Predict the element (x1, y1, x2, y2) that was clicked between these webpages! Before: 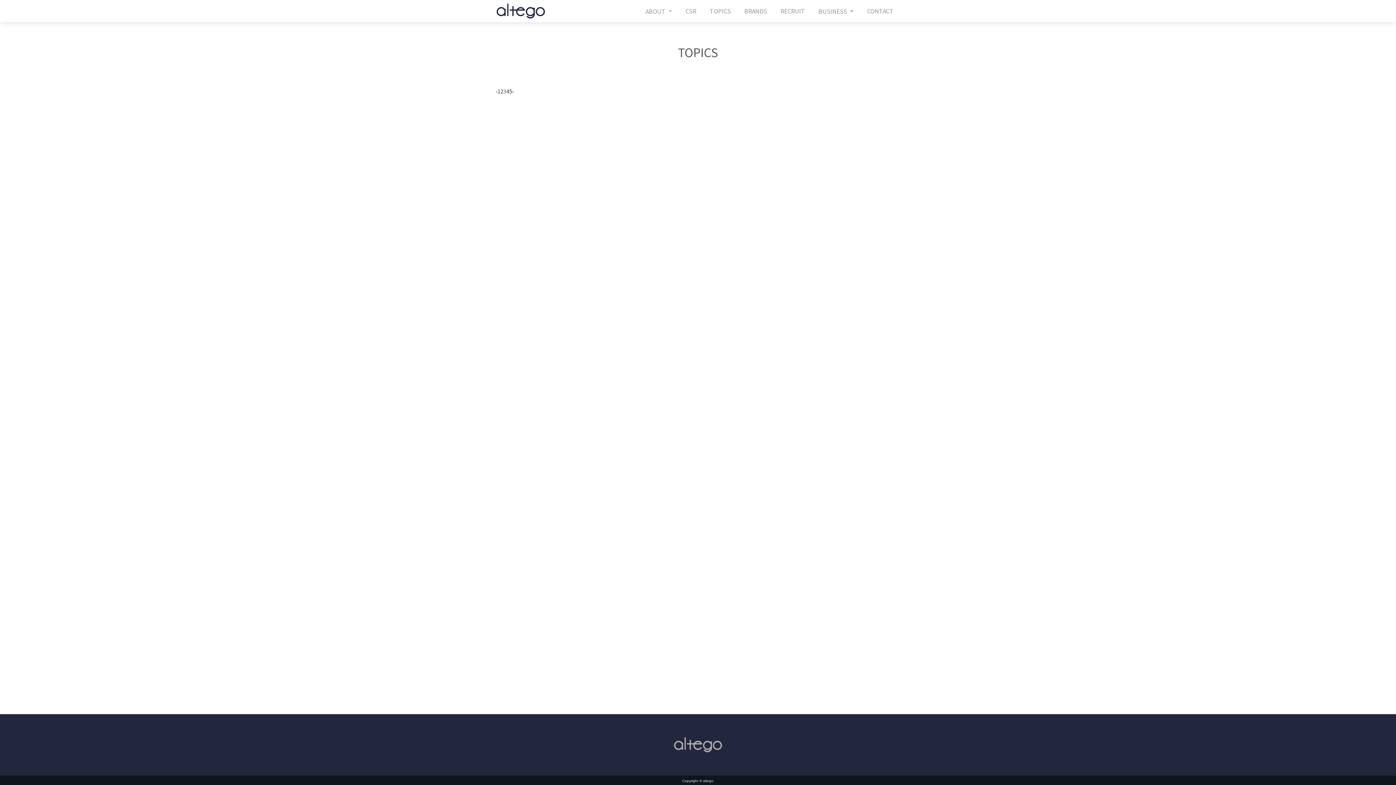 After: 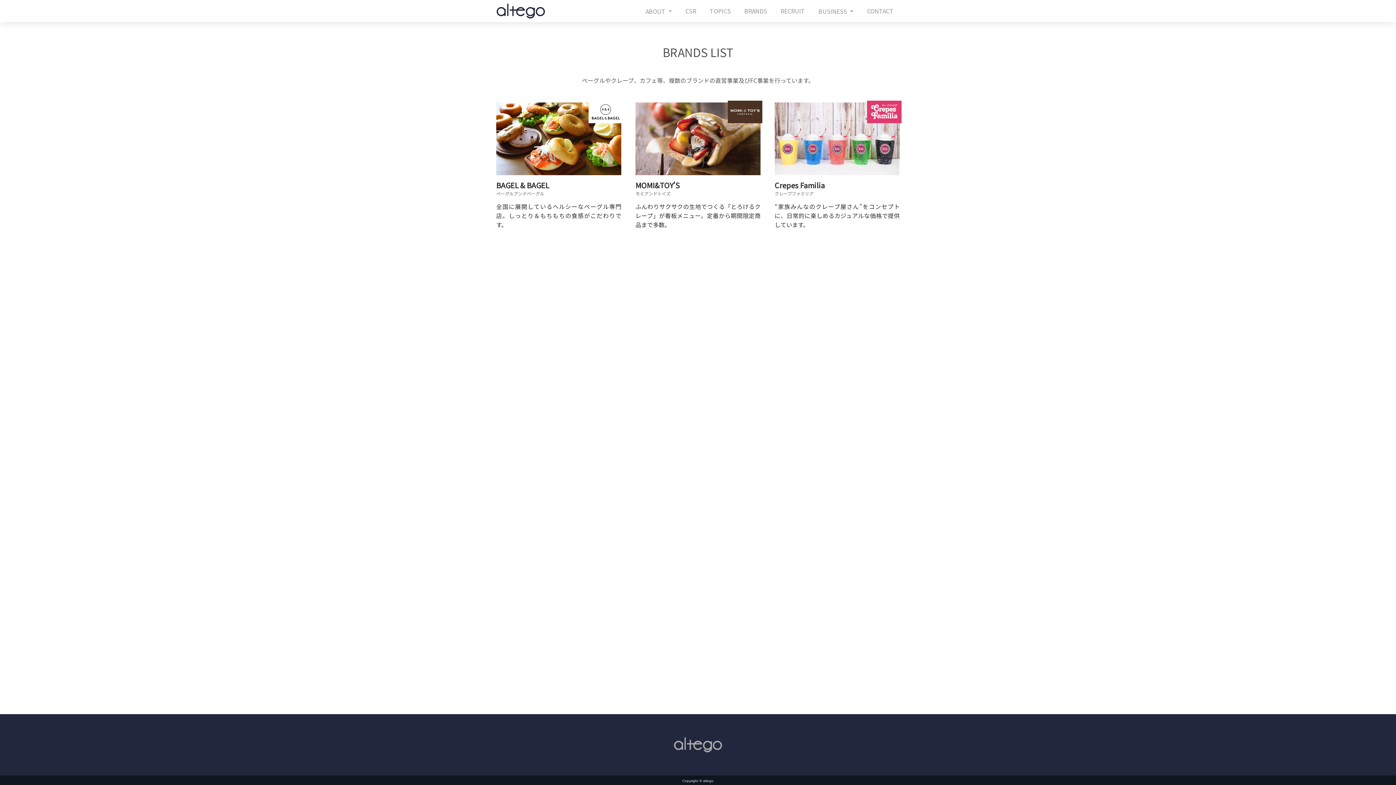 Action: bbox: (738, 4, 773, 17) label: BRANDS